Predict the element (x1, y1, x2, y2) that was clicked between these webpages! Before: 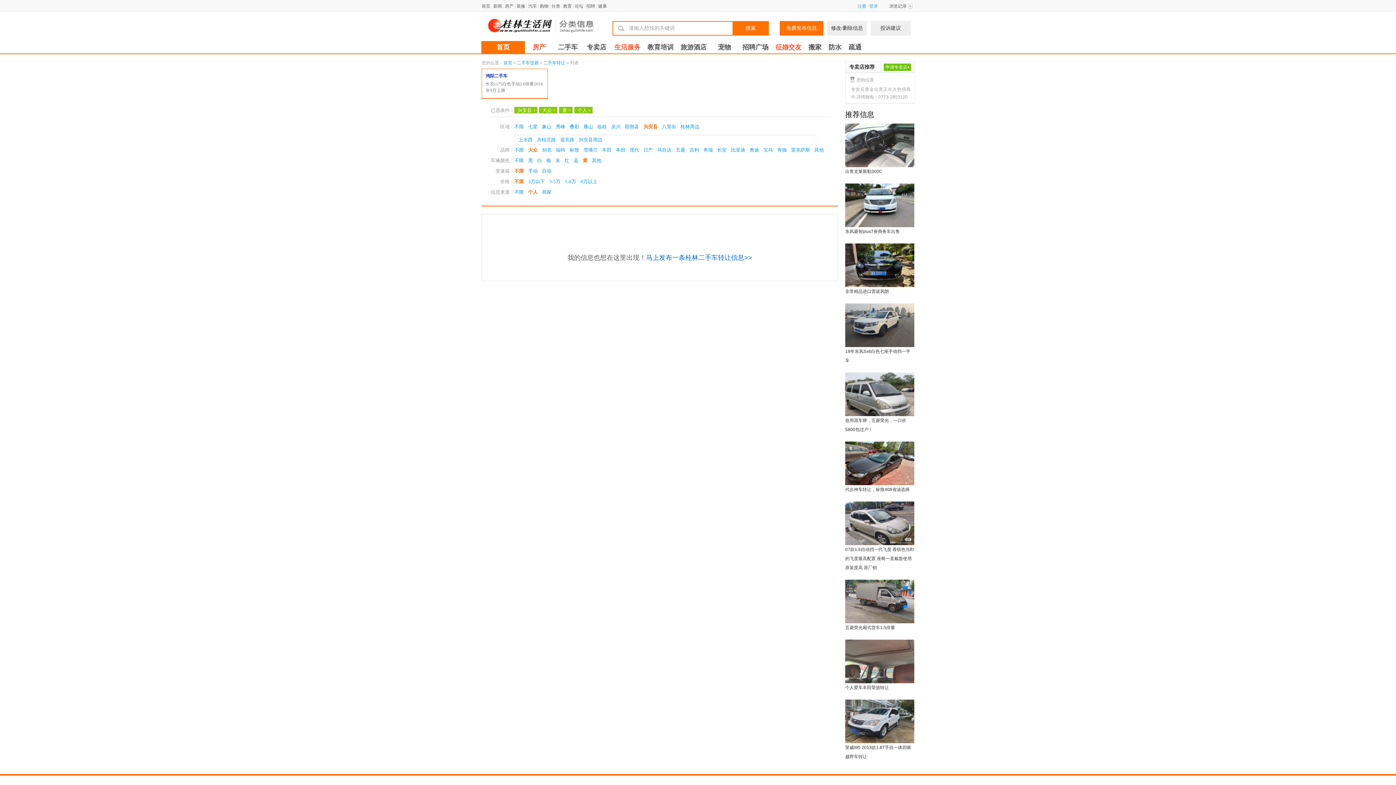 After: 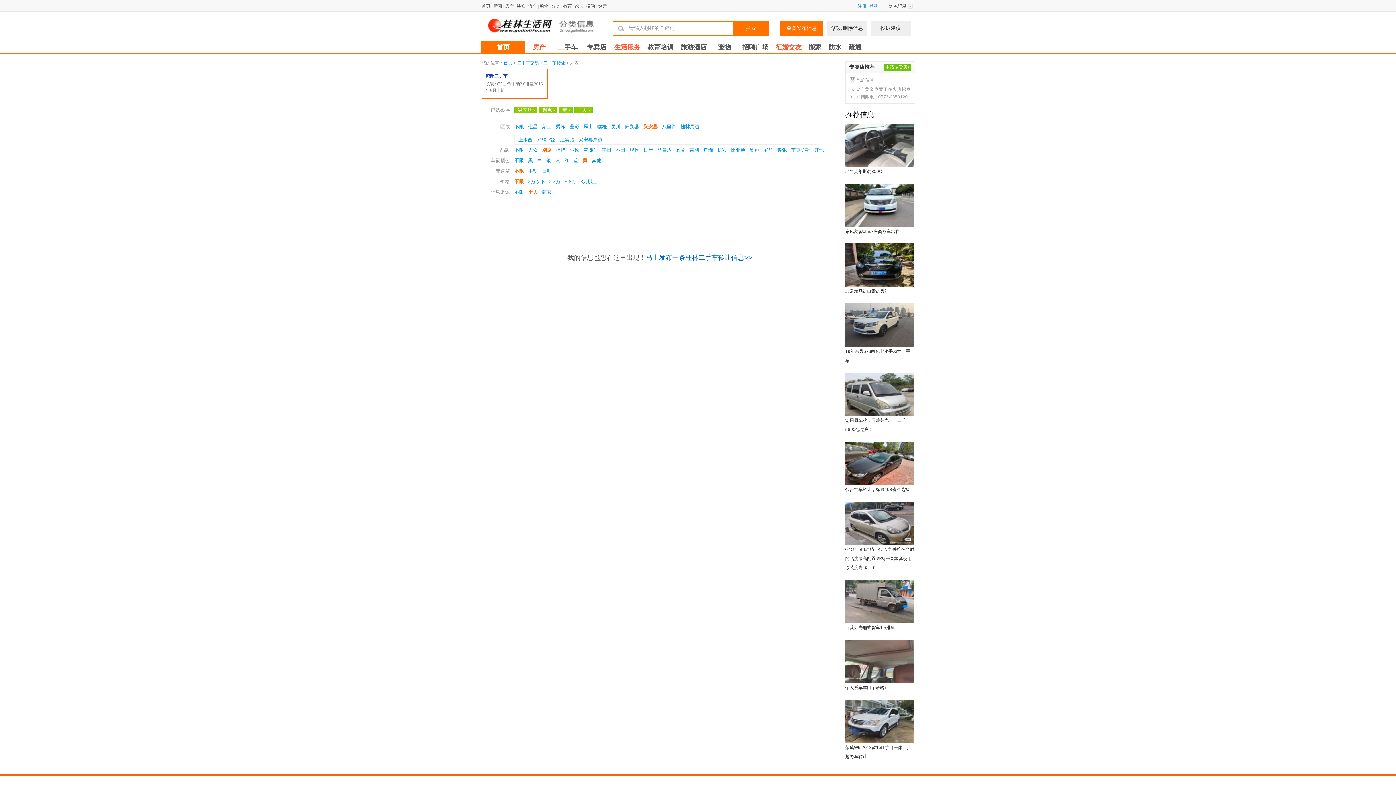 Action: label: 别克 bbox: (542, 147, 551, 152)